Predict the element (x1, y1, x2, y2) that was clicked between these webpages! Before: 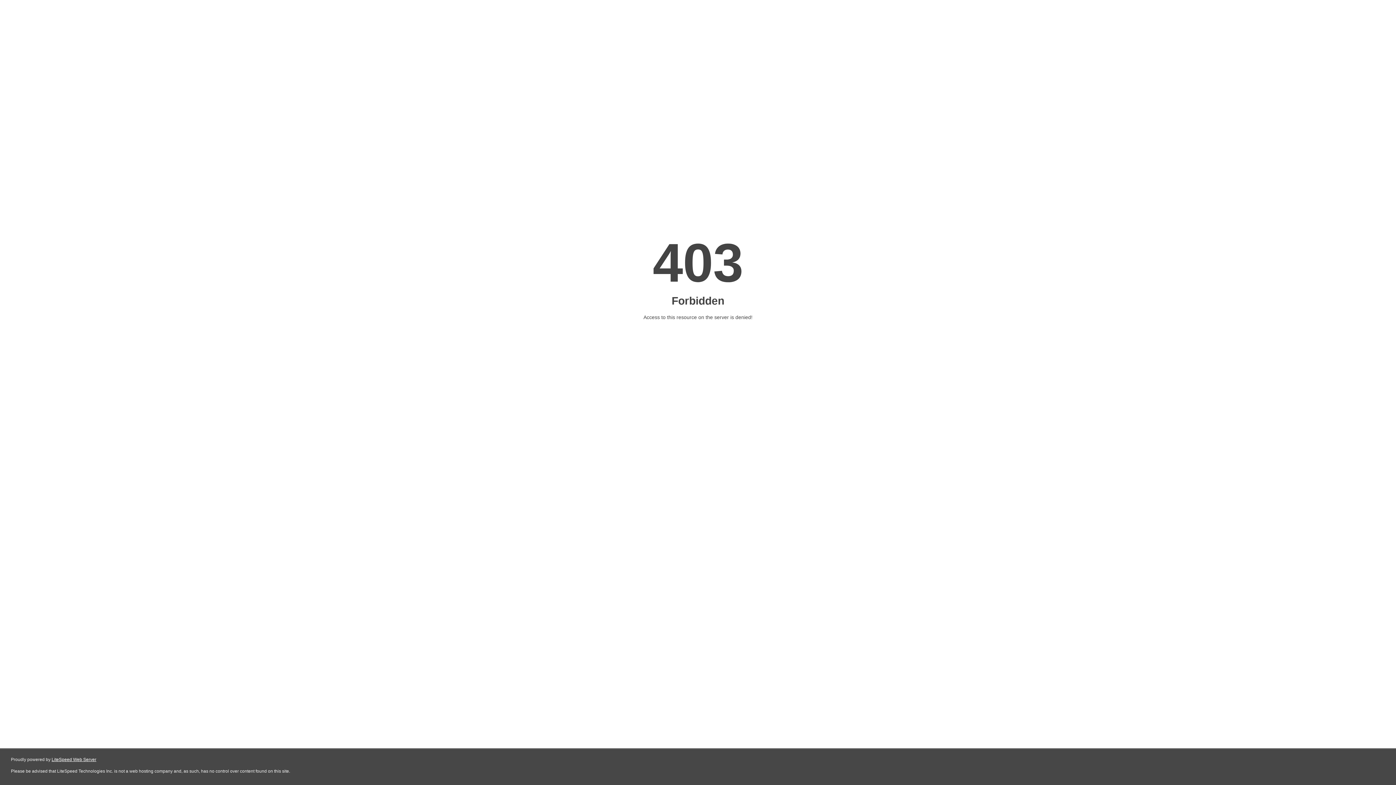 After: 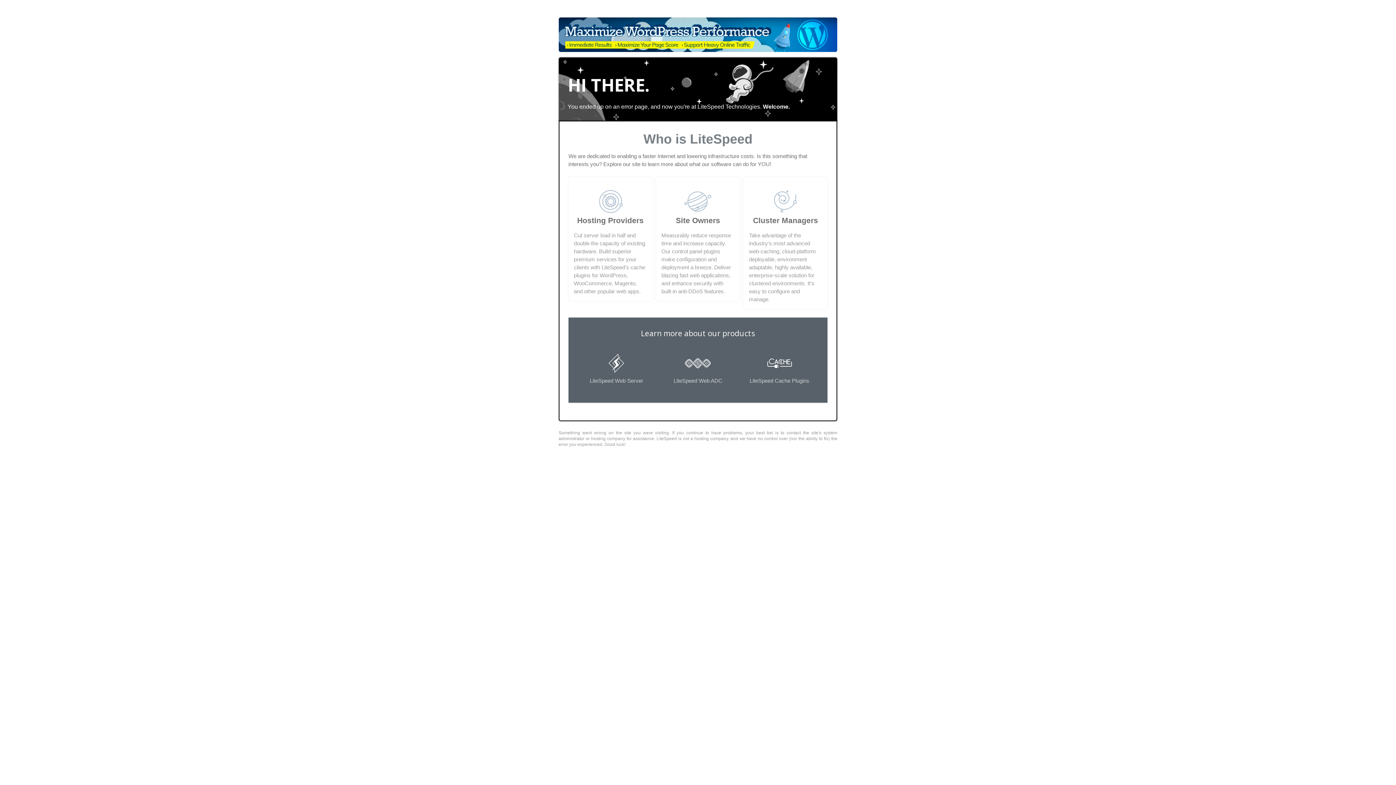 Action: bbox: (51, 757, 96, 762) label: LiteSpeed Web Server